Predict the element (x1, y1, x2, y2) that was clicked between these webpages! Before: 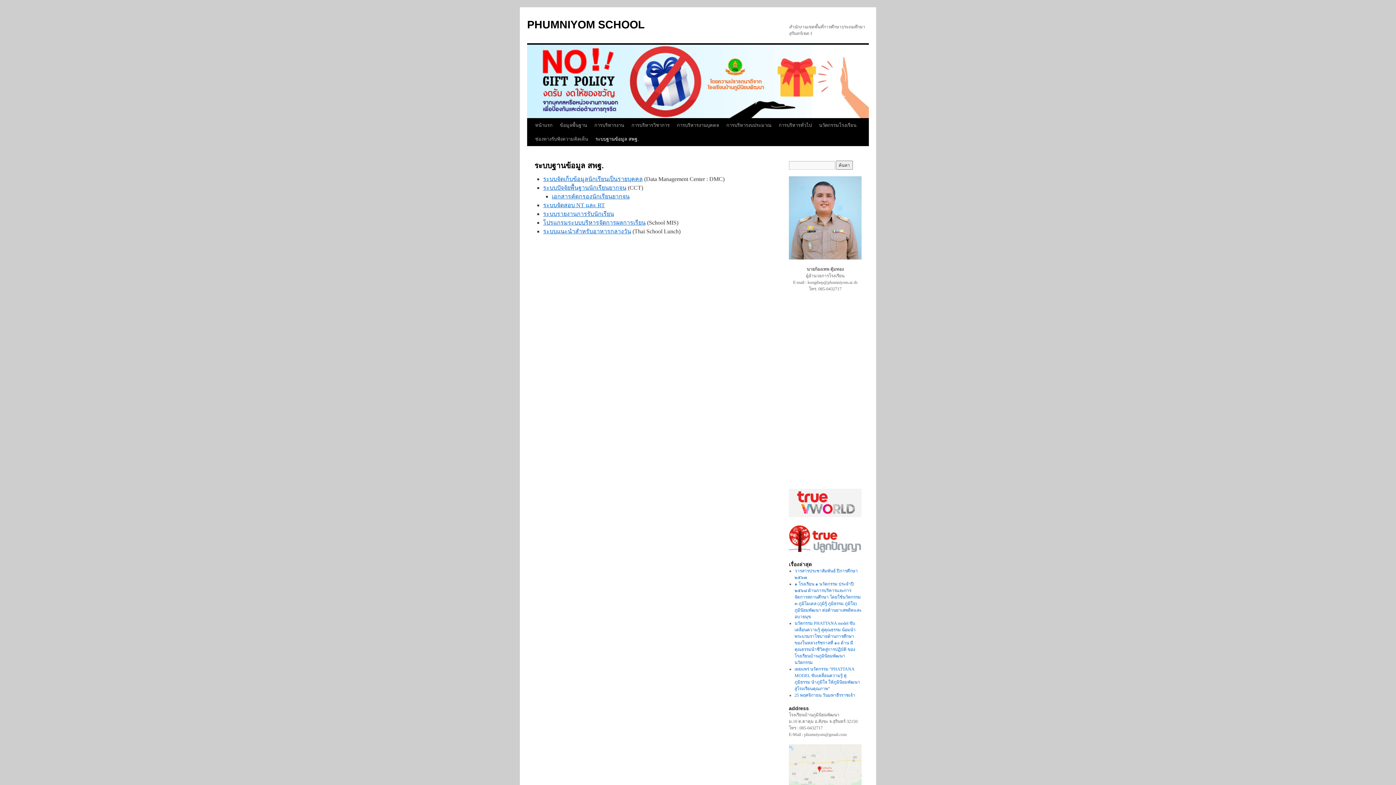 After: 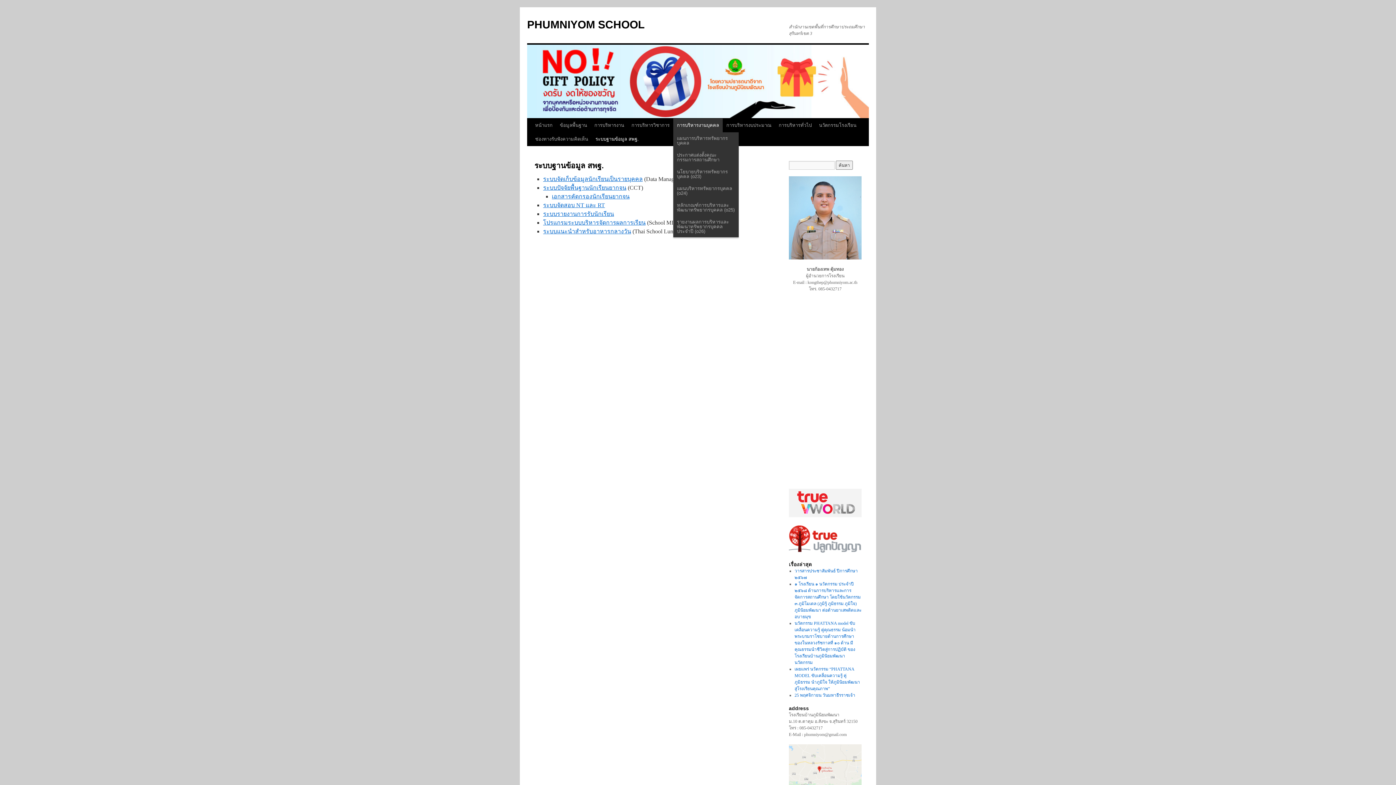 Action: label: การบริหารงานบุคคล bbox: (673, 118, 722, 132)